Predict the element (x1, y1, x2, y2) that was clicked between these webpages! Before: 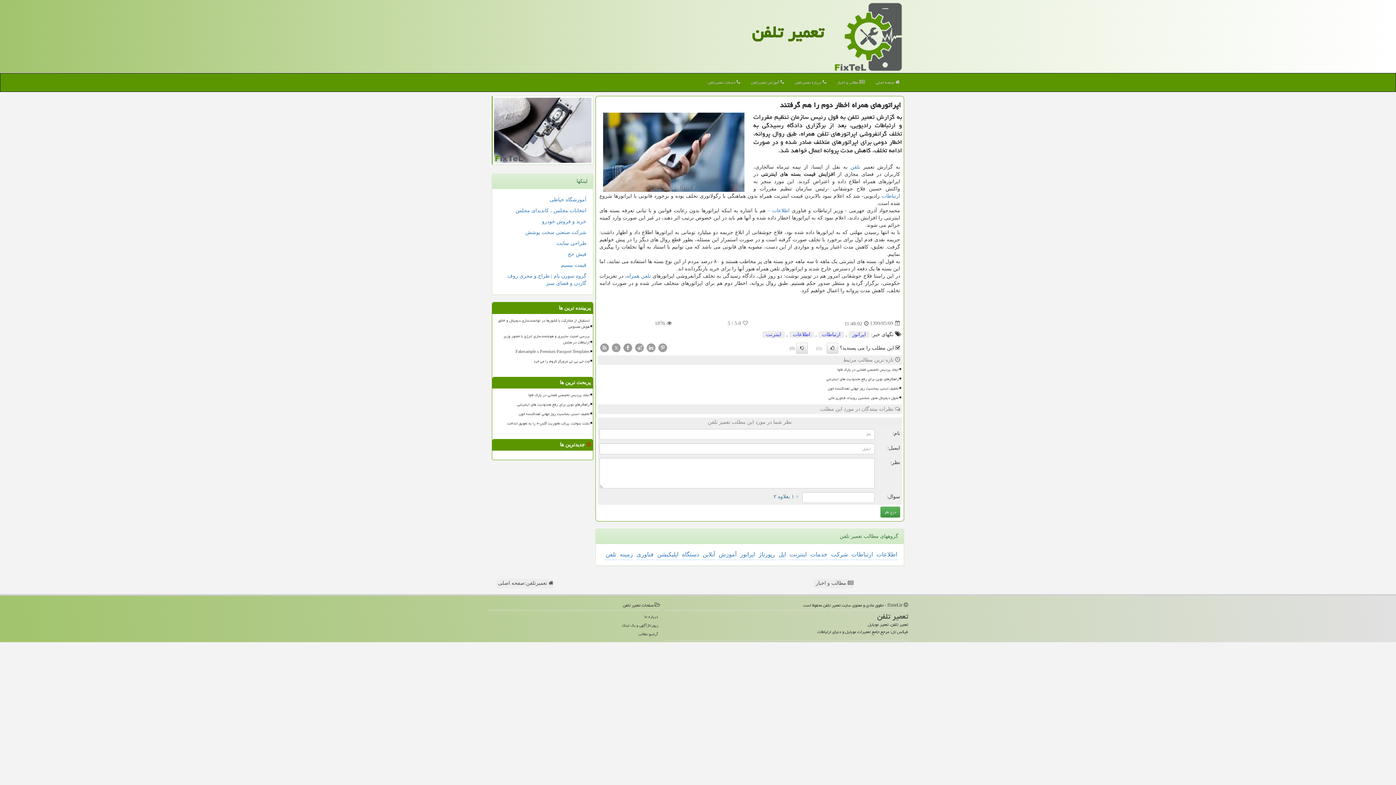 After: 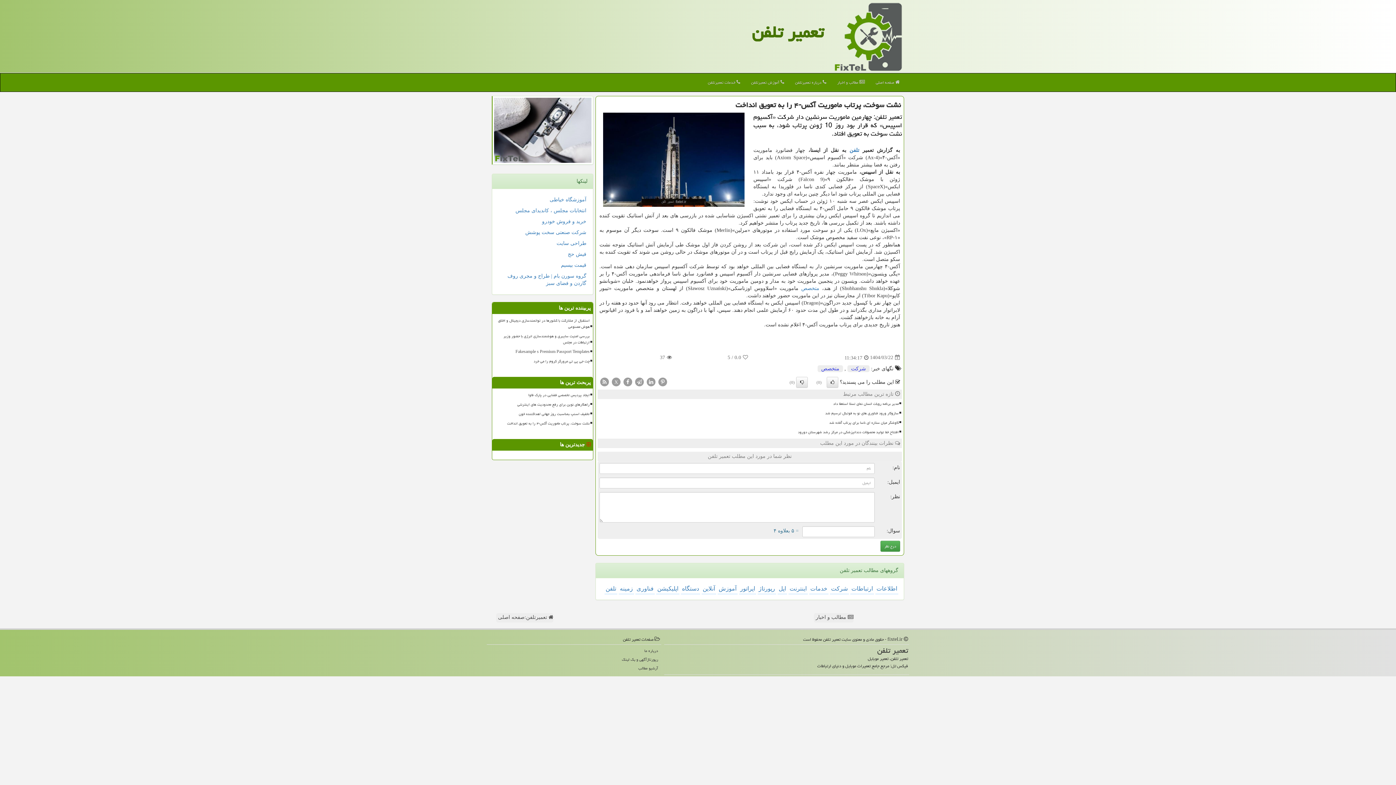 Action: bbox: (495, 419, 590, 427) label: نشت سوخت، پرتاب ماموریت آکس-۴ را به تعویق انداخت